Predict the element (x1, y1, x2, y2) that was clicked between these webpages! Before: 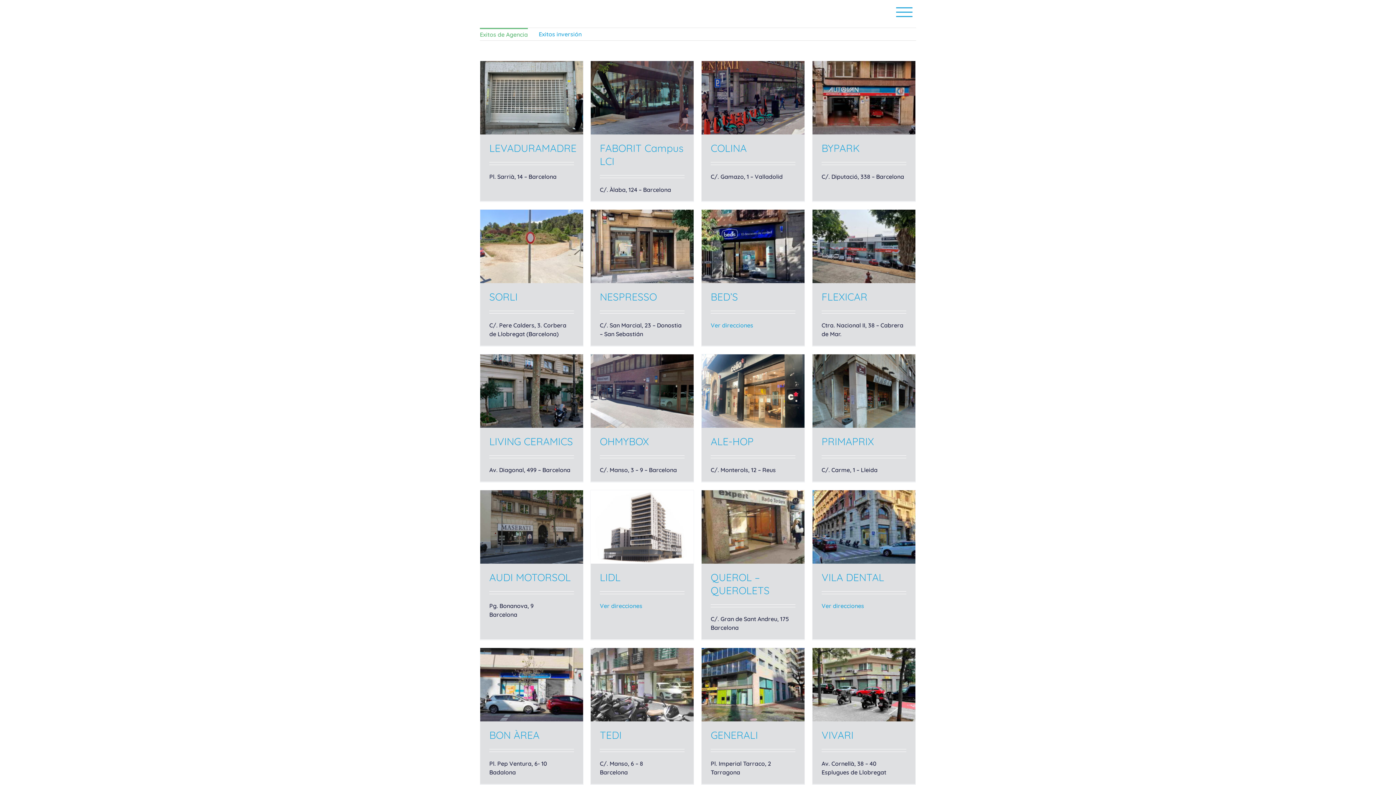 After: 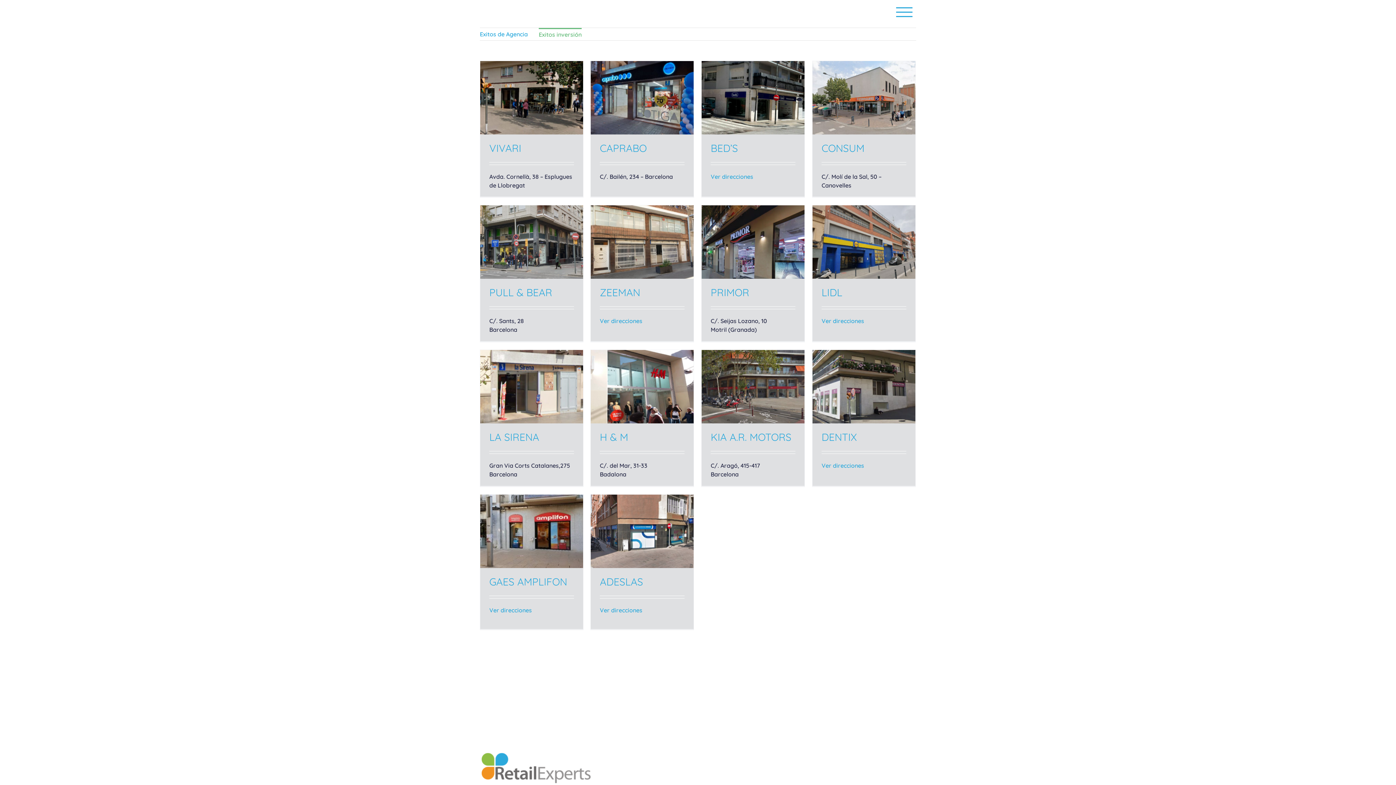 Action: label: Exitos inversión bbox: (538, 28, 581, 40)